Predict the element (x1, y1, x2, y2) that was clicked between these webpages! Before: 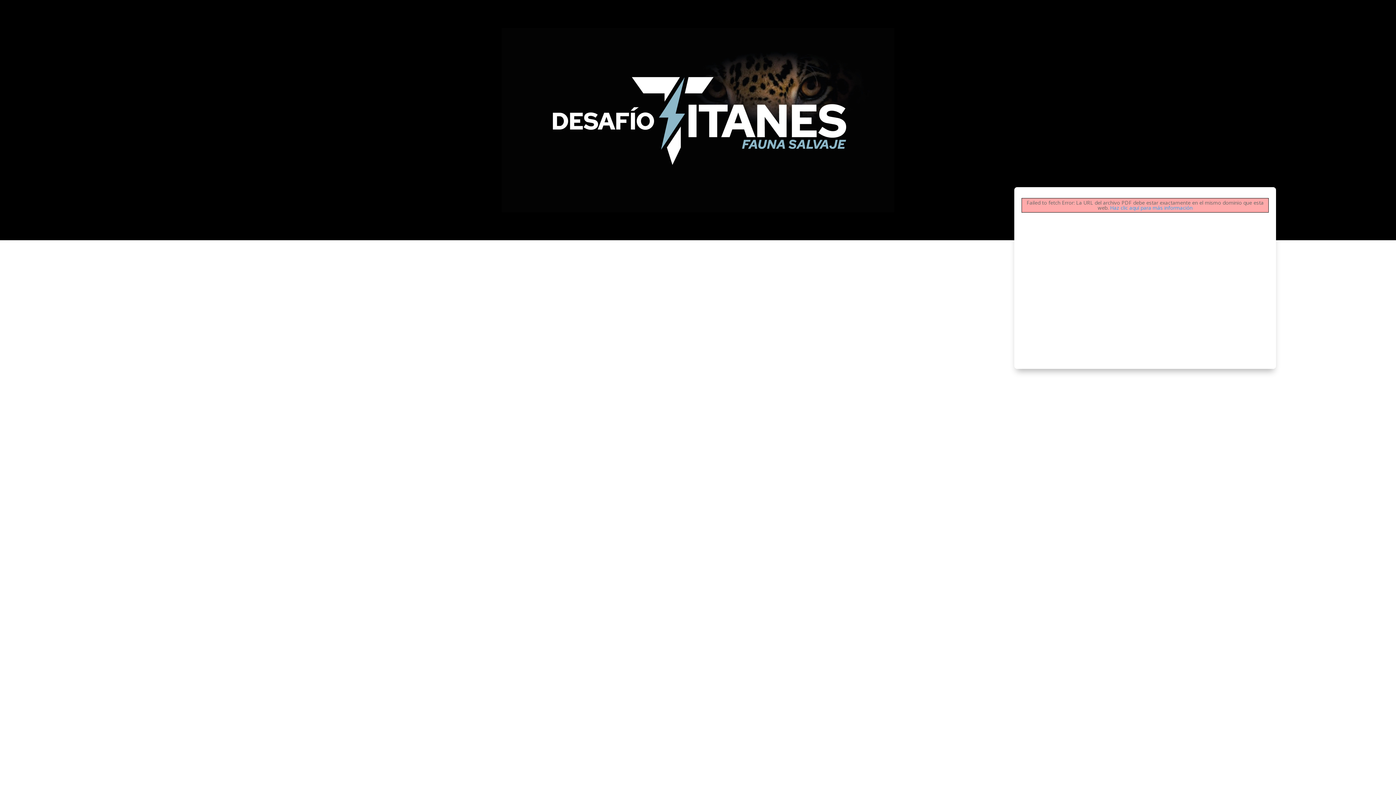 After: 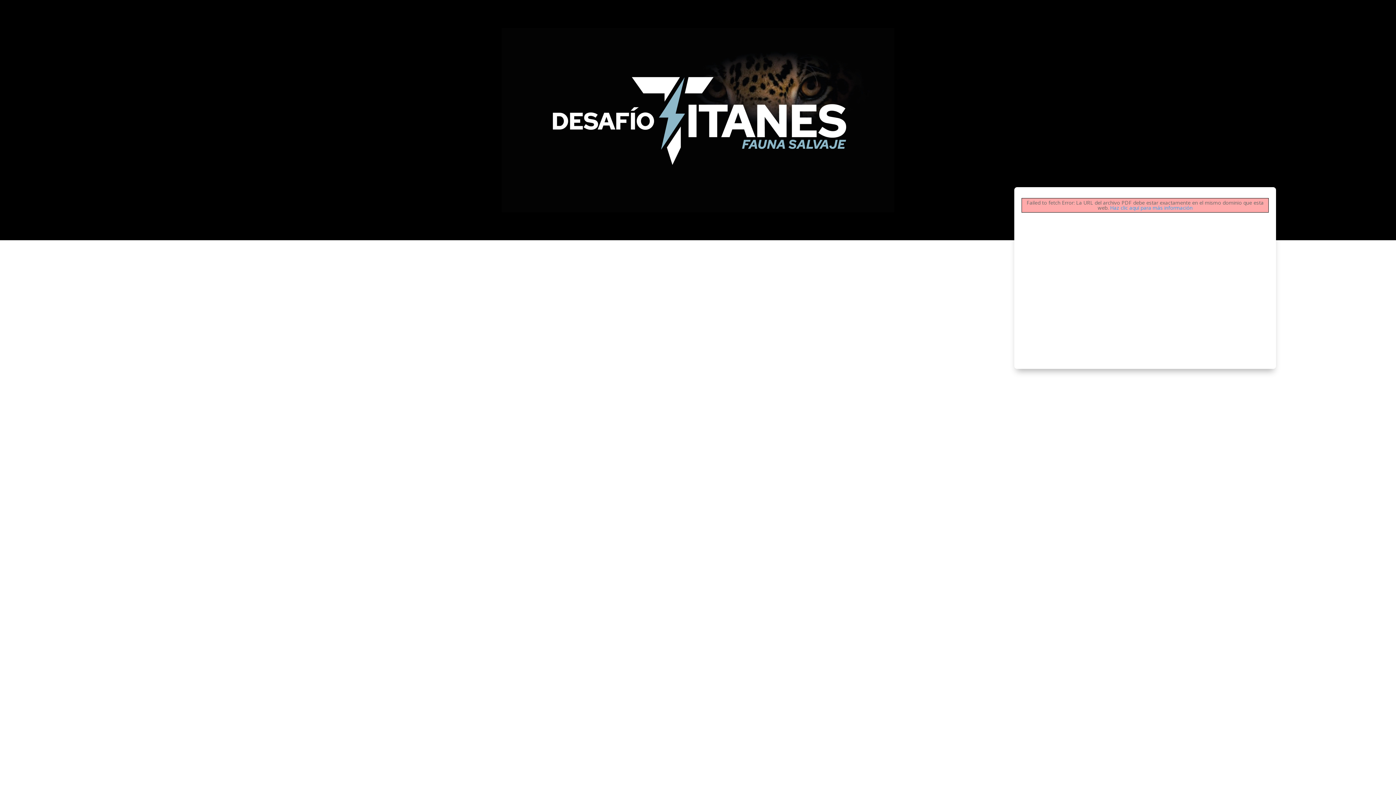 Action: label: Haz clic aquí para más información bbox: (1110, 204, 1192, 211)